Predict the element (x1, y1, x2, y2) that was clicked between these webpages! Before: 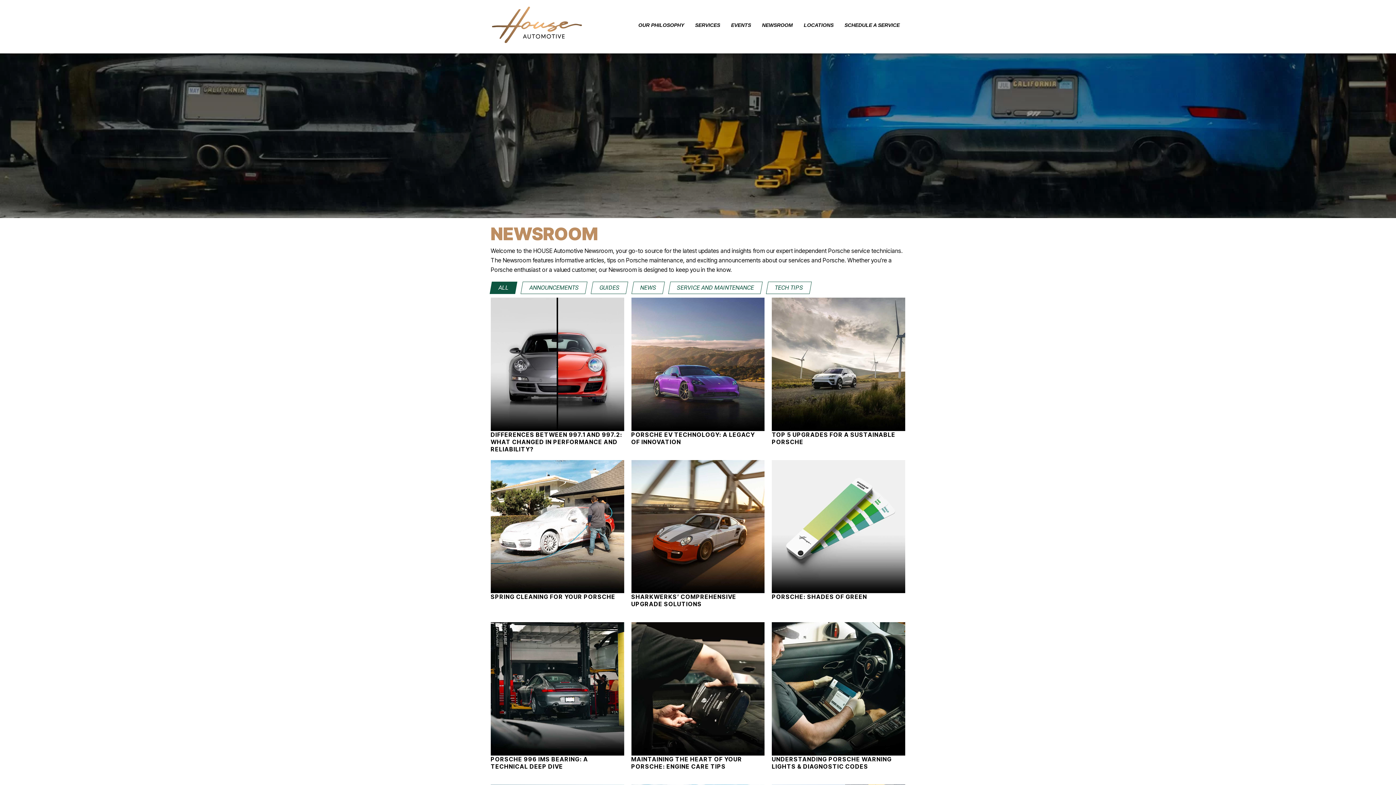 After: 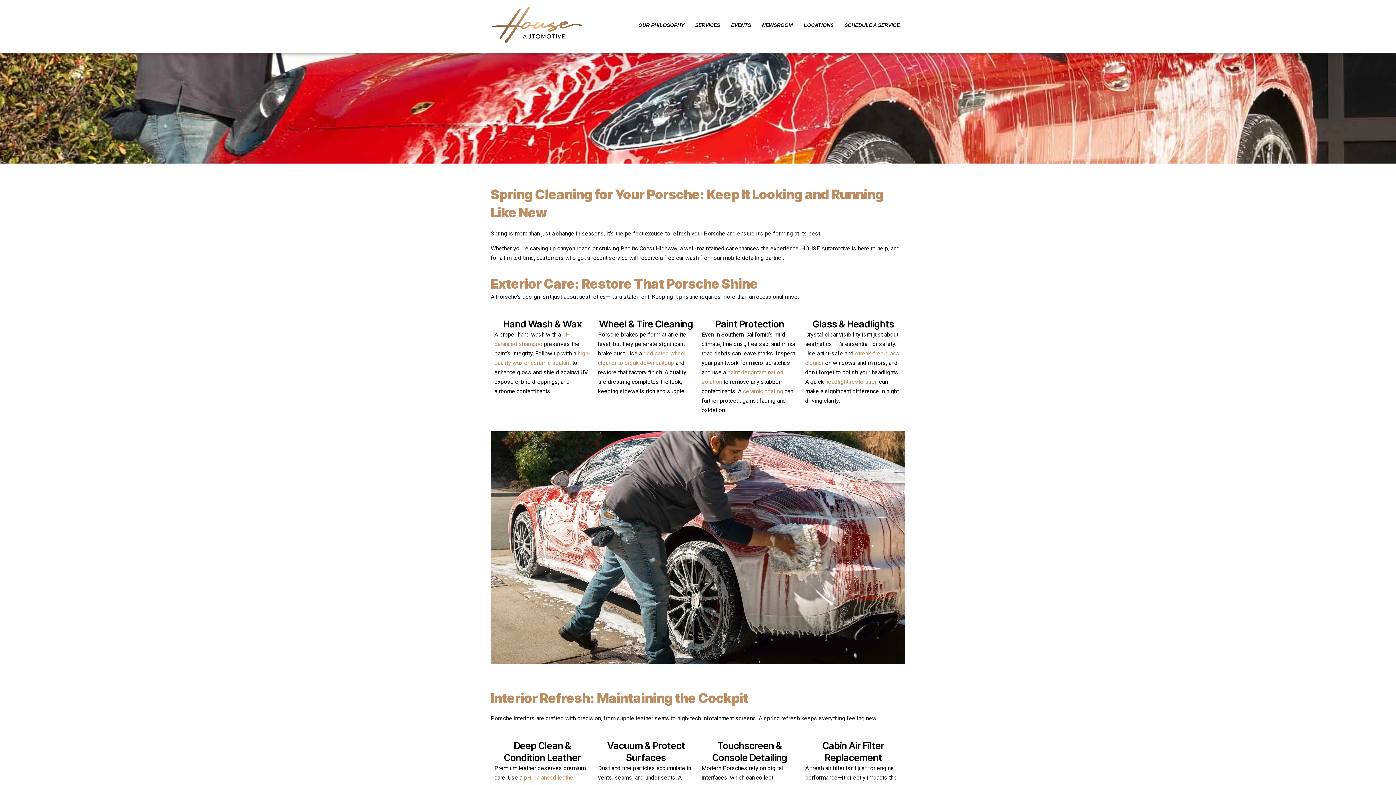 Action: bbox: (490, 460, 624, 593)